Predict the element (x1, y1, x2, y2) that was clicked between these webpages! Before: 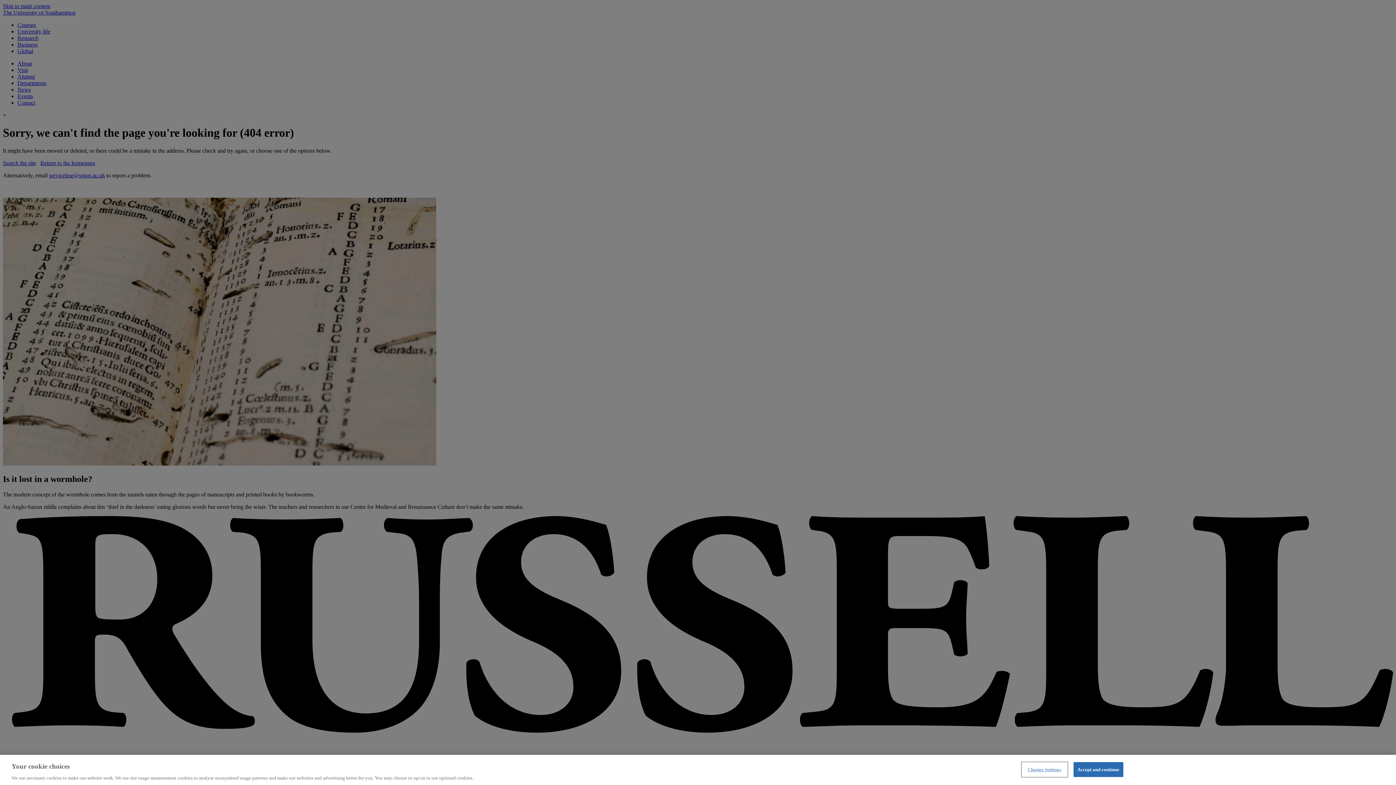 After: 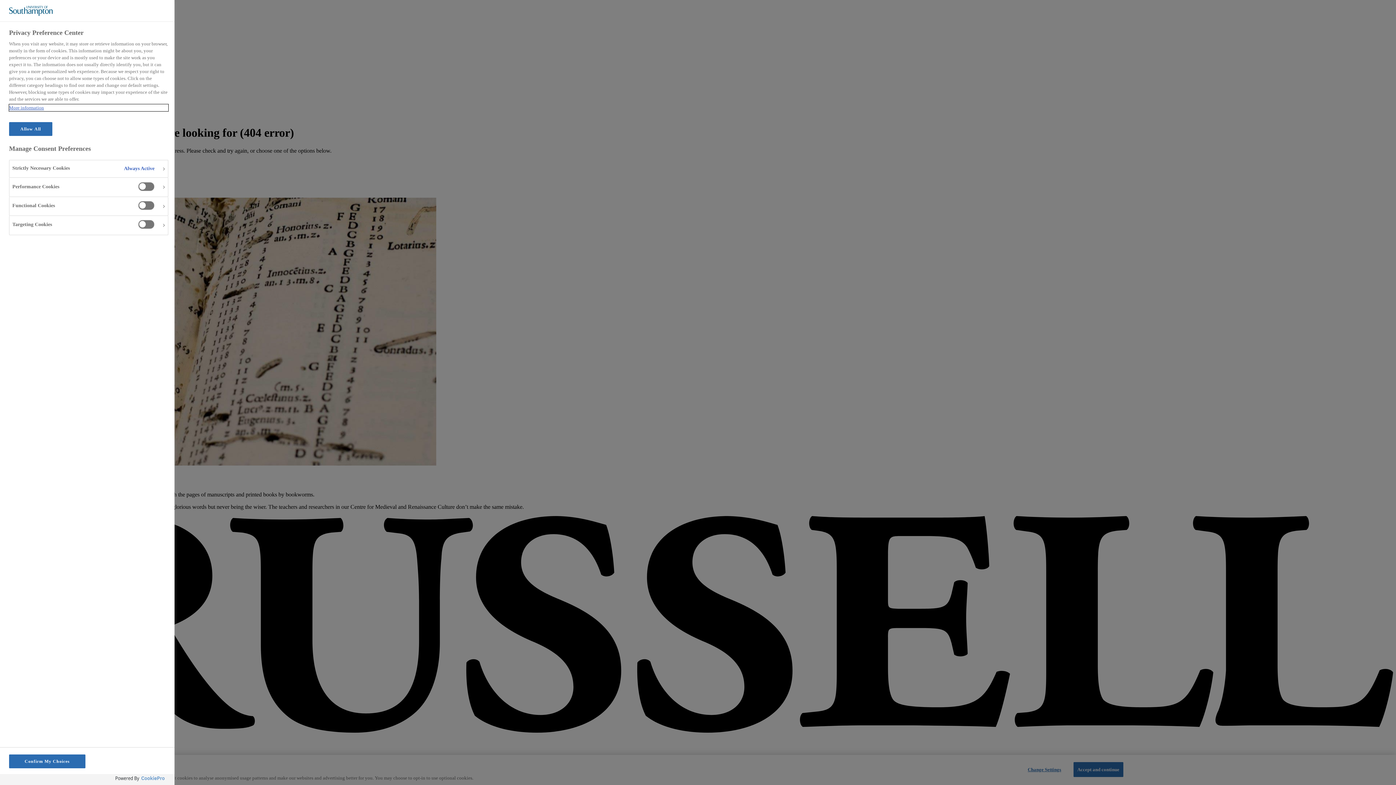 Action: label: Change Settings bbox: (1022, 762, 1067, 776)